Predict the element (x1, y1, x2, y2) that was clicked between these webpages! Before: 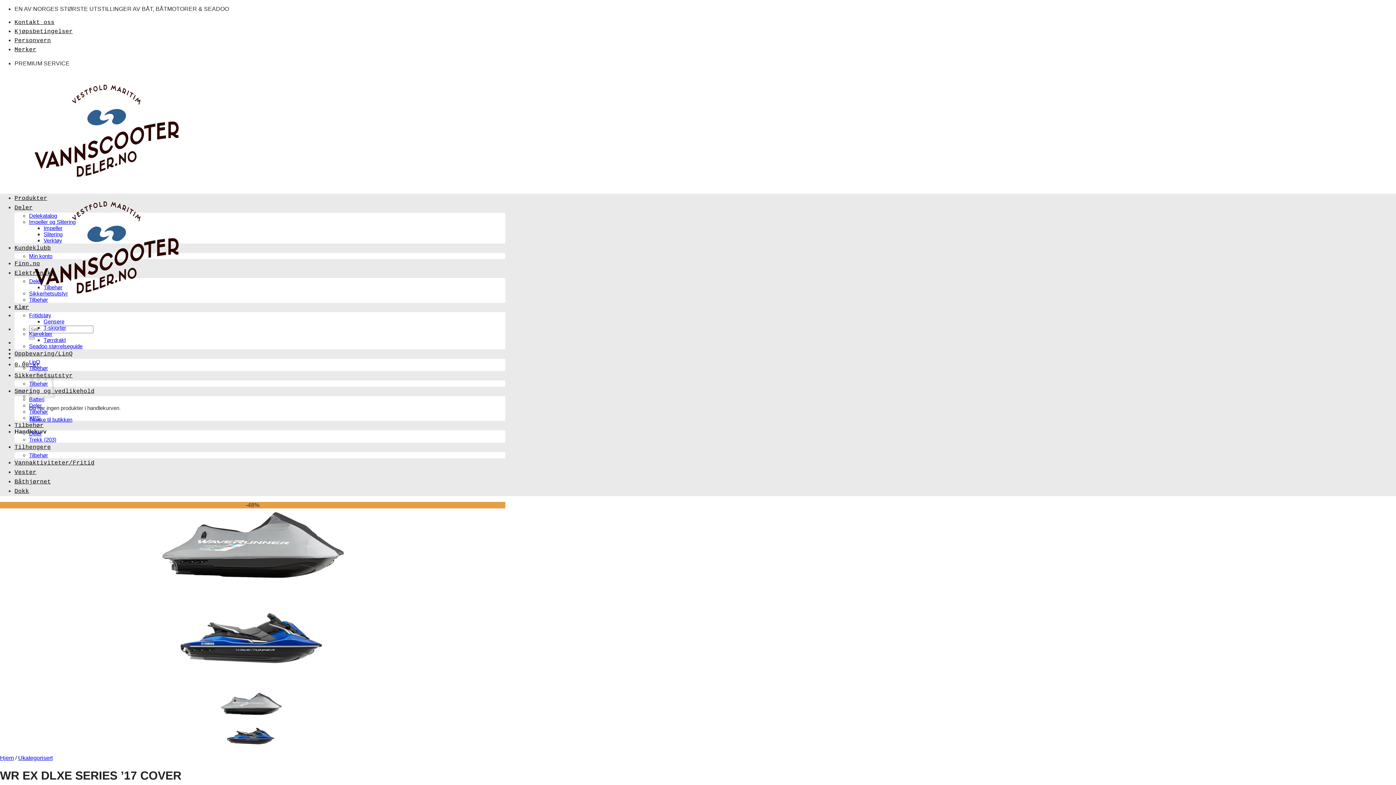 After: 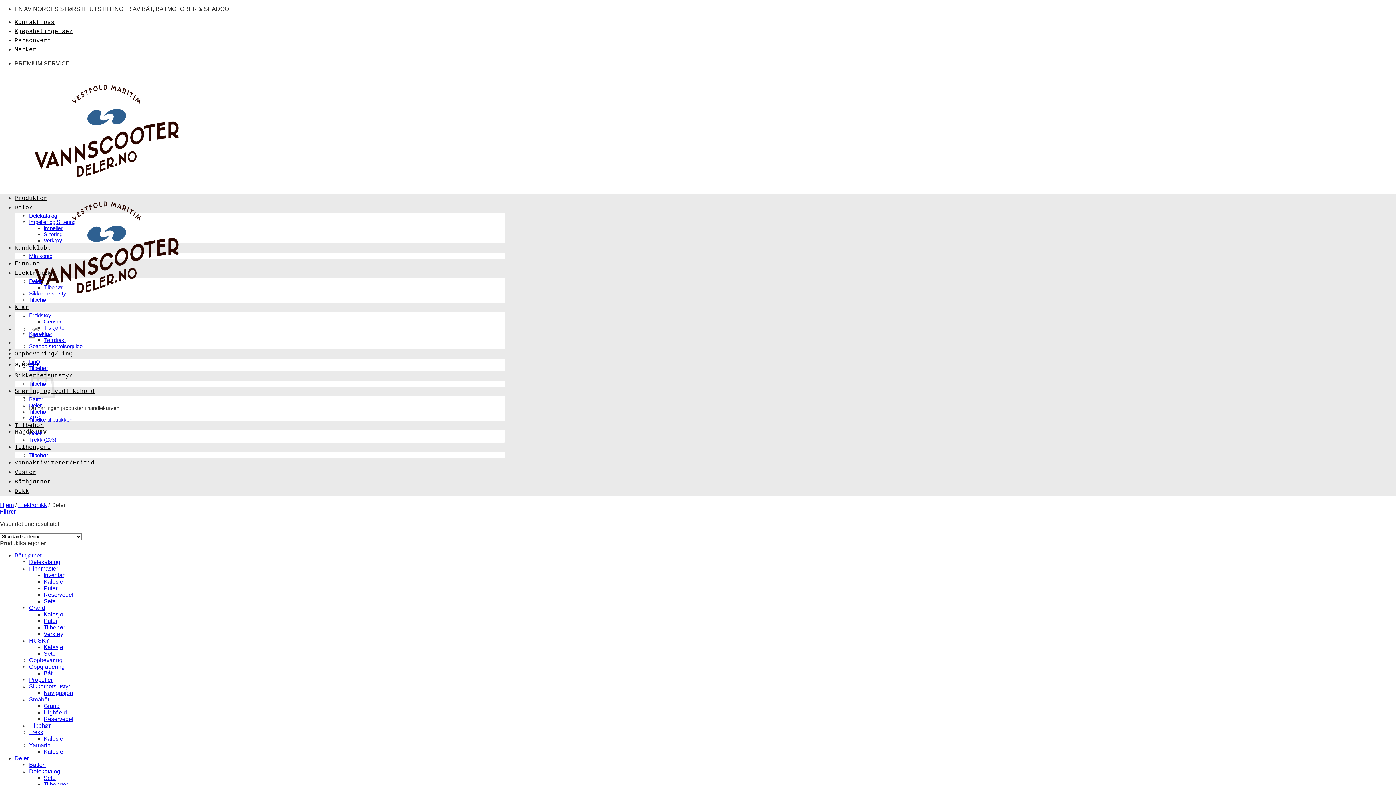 Action: bbox: (29, 278, 41, 284) label: Deler